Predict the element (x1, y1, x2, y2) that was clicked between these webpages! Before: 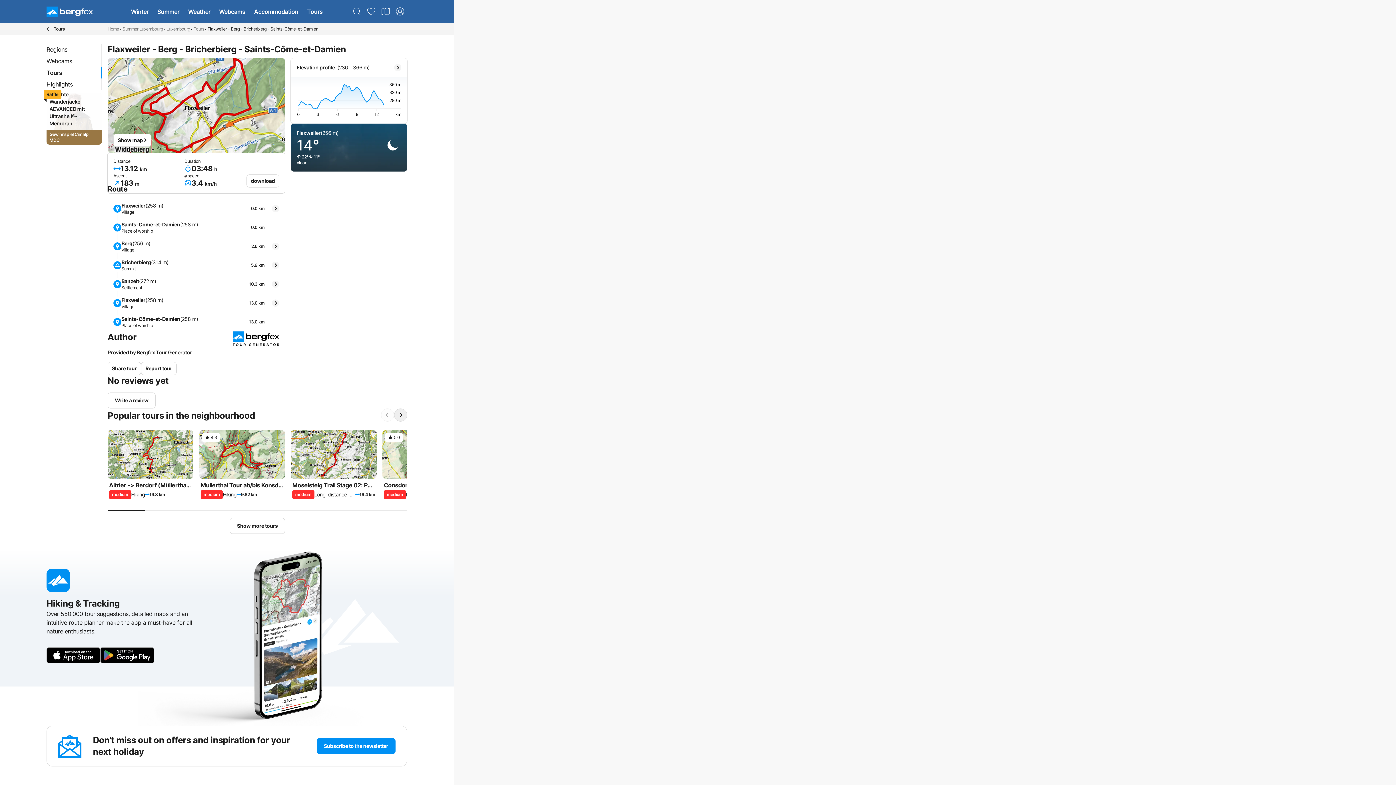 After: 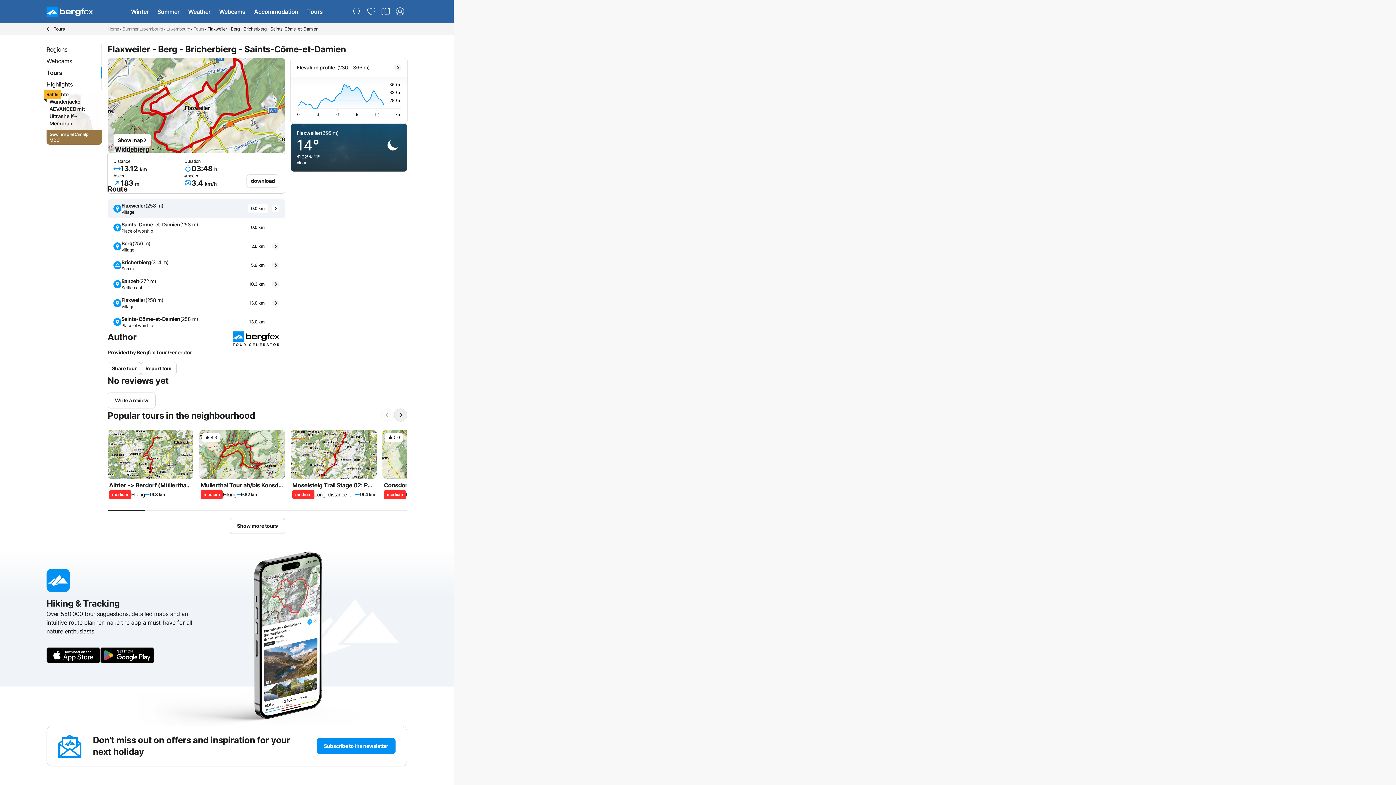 Action: bbox: (107, 199, 285, 218) label: Flaxweiler
(258 m)
Village
0.0 km